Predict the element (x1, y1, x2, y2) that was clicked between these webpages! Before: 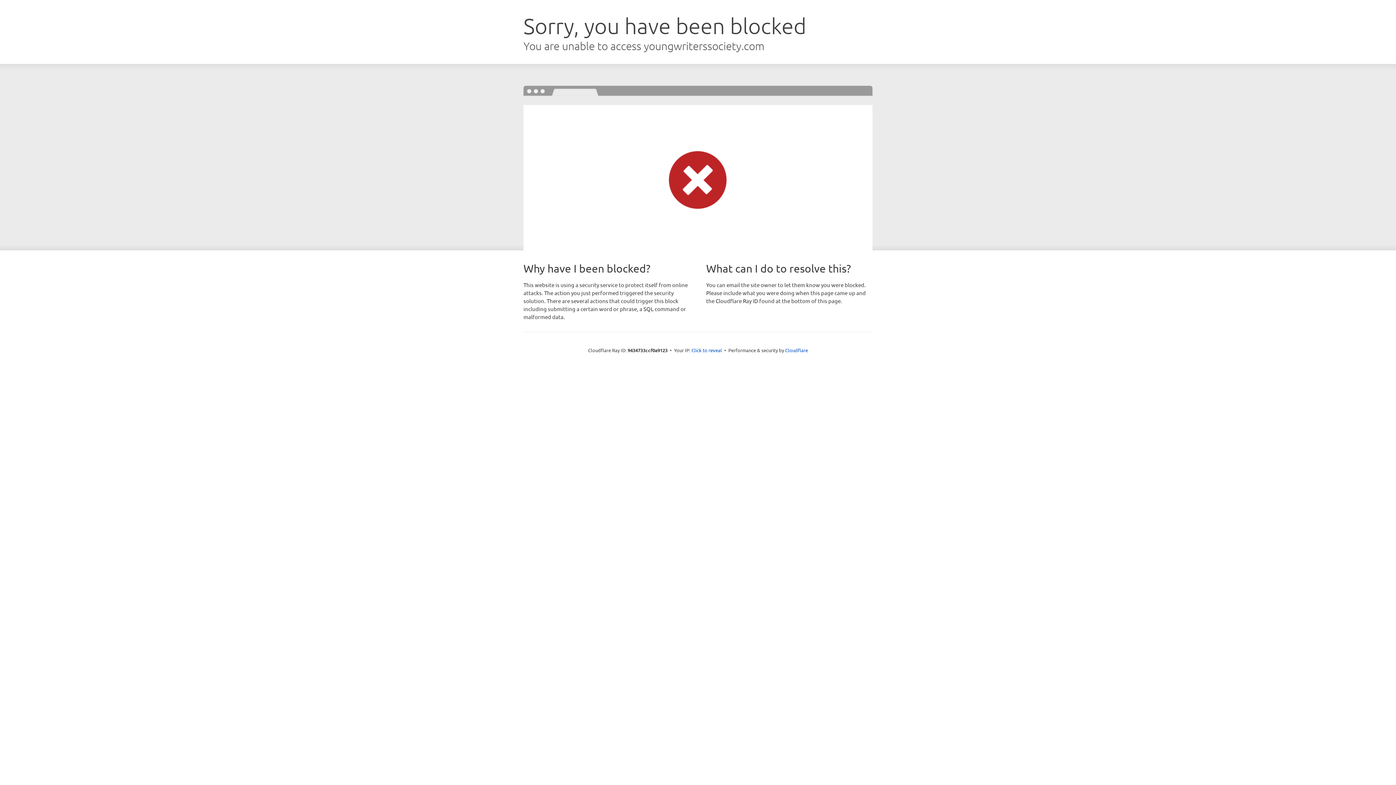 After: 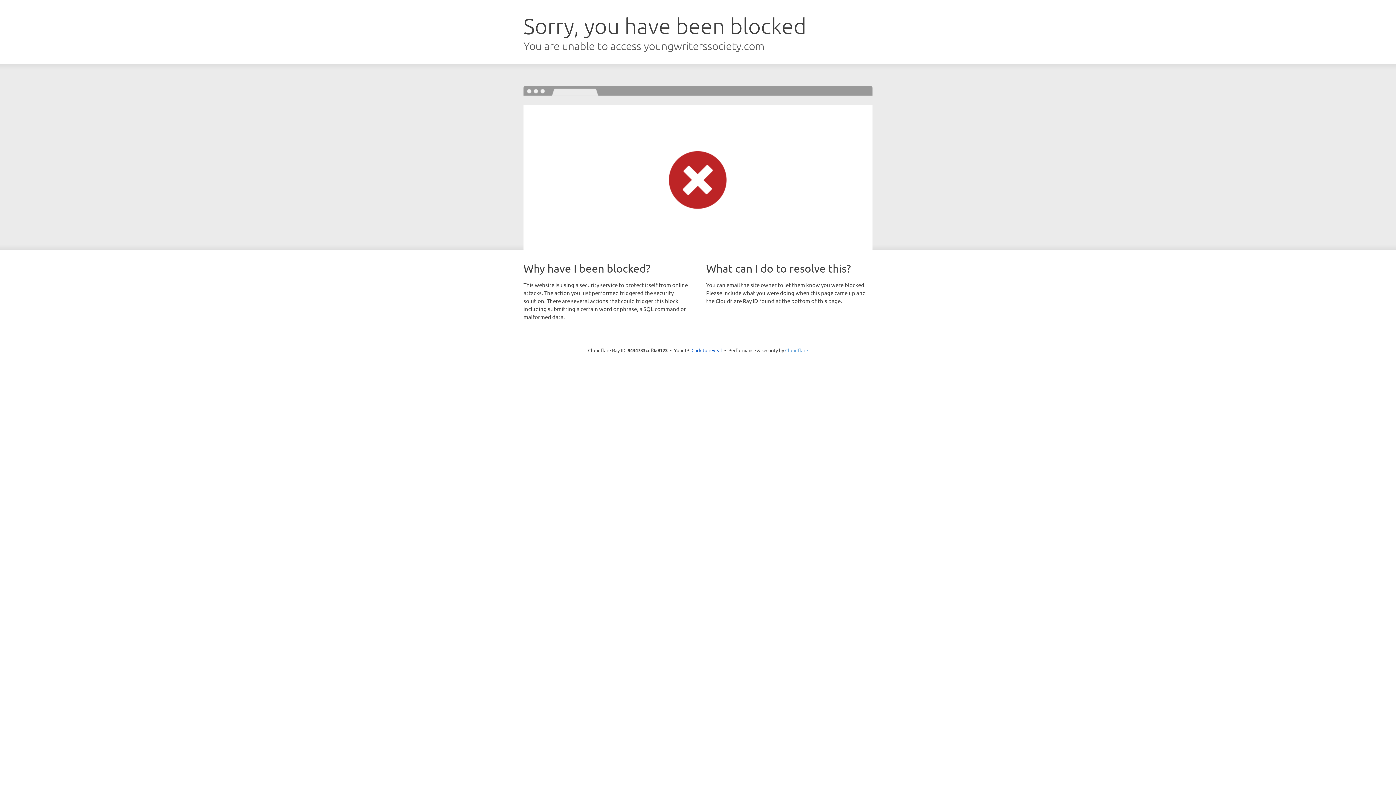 Action: label: Cloudflare bbox: (785, 347, 808, 353)